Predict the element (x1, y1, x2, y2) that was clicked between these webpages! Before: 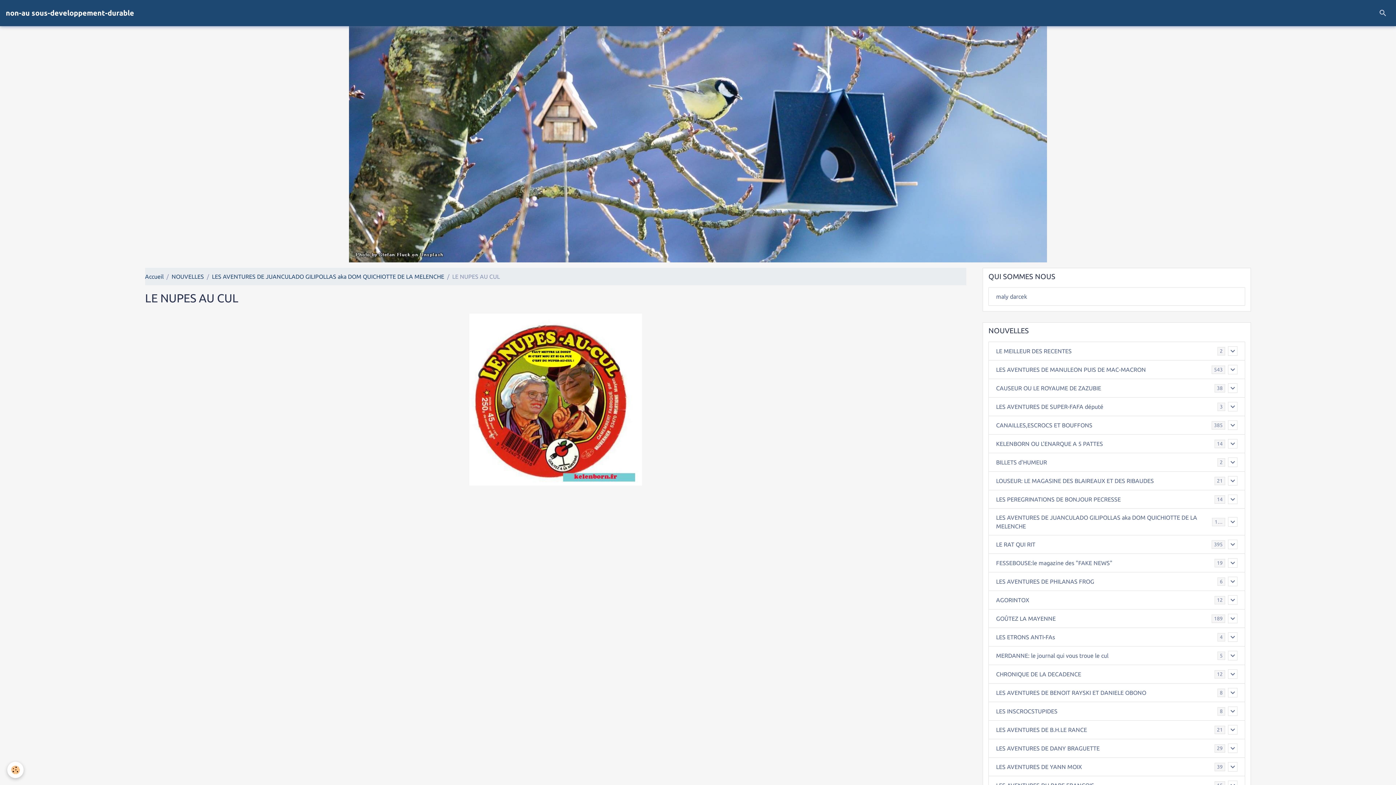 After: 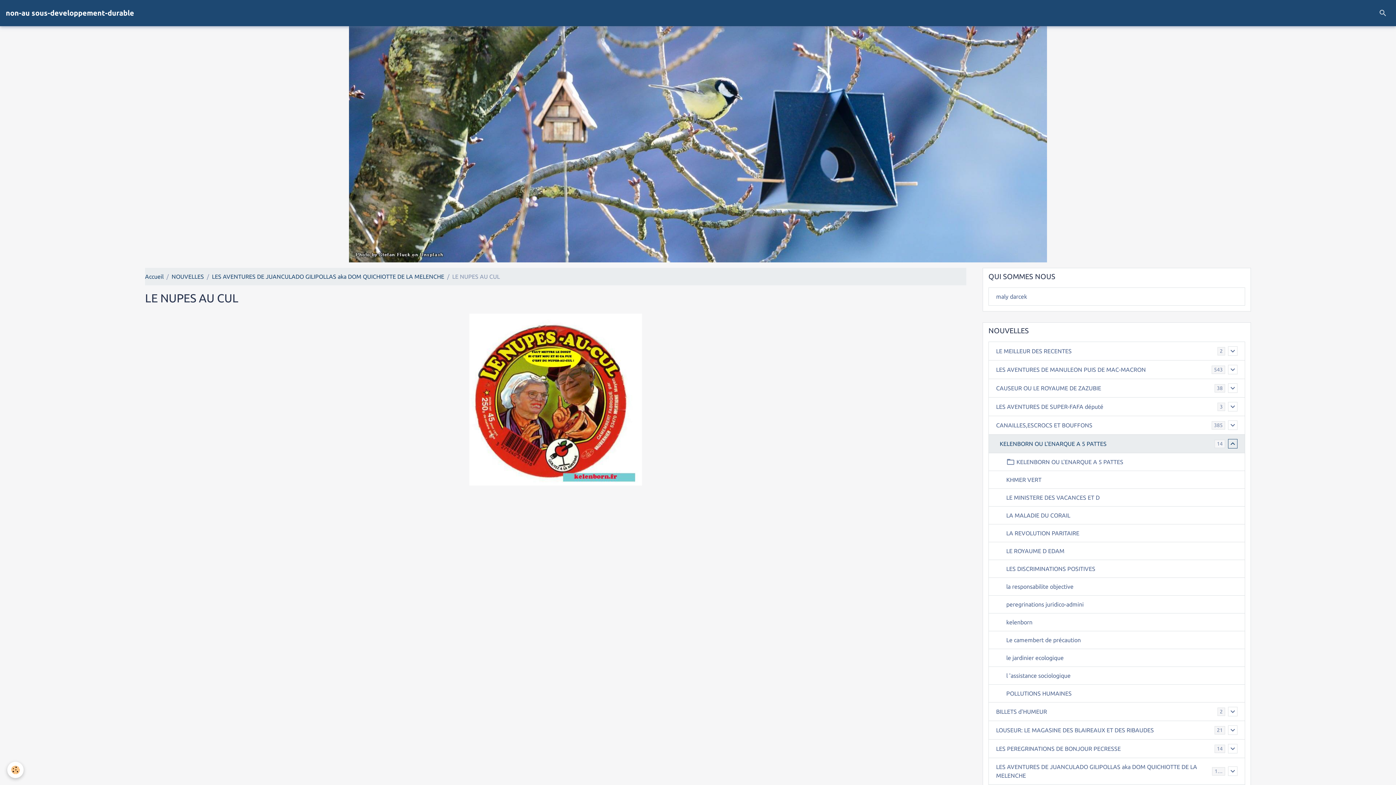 Action: bbox: (1228, 439, 1237, 448)